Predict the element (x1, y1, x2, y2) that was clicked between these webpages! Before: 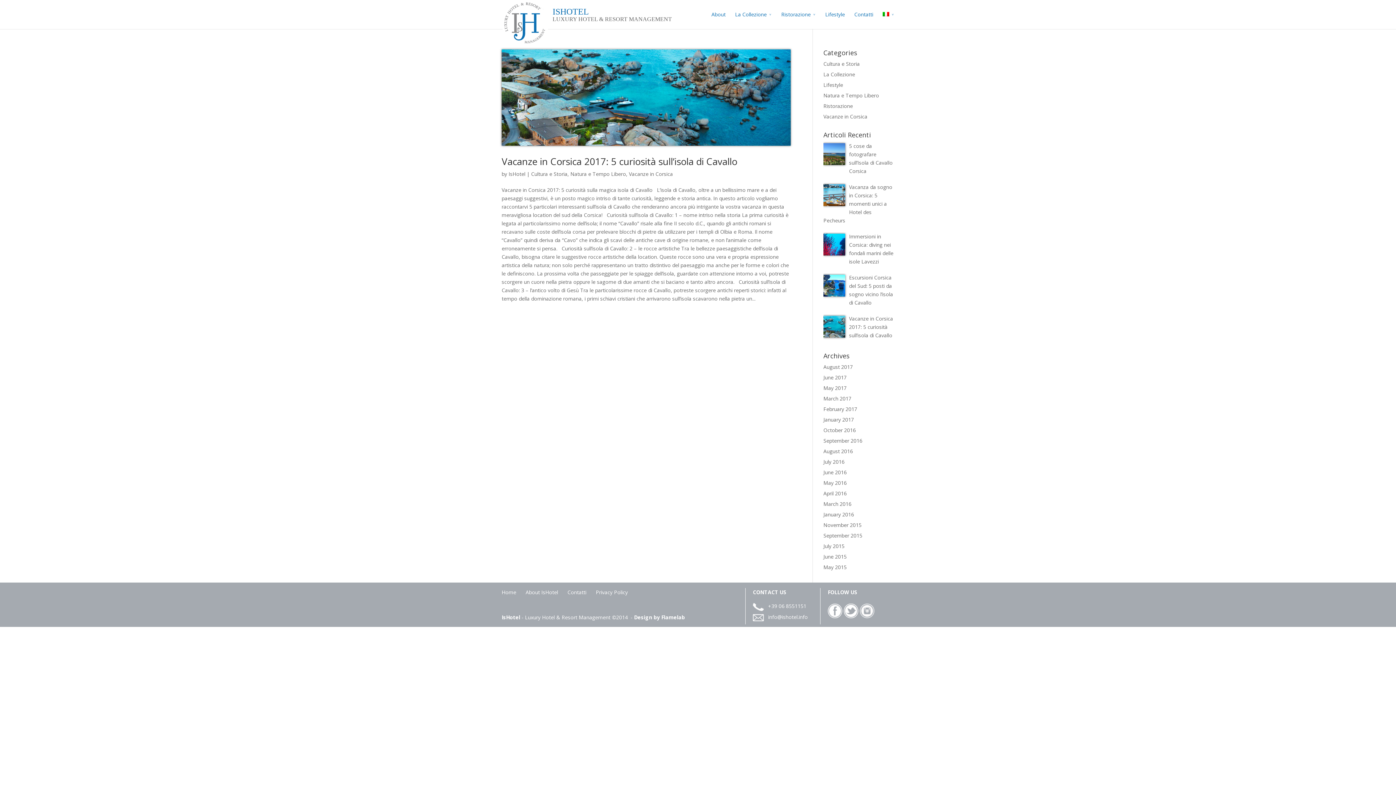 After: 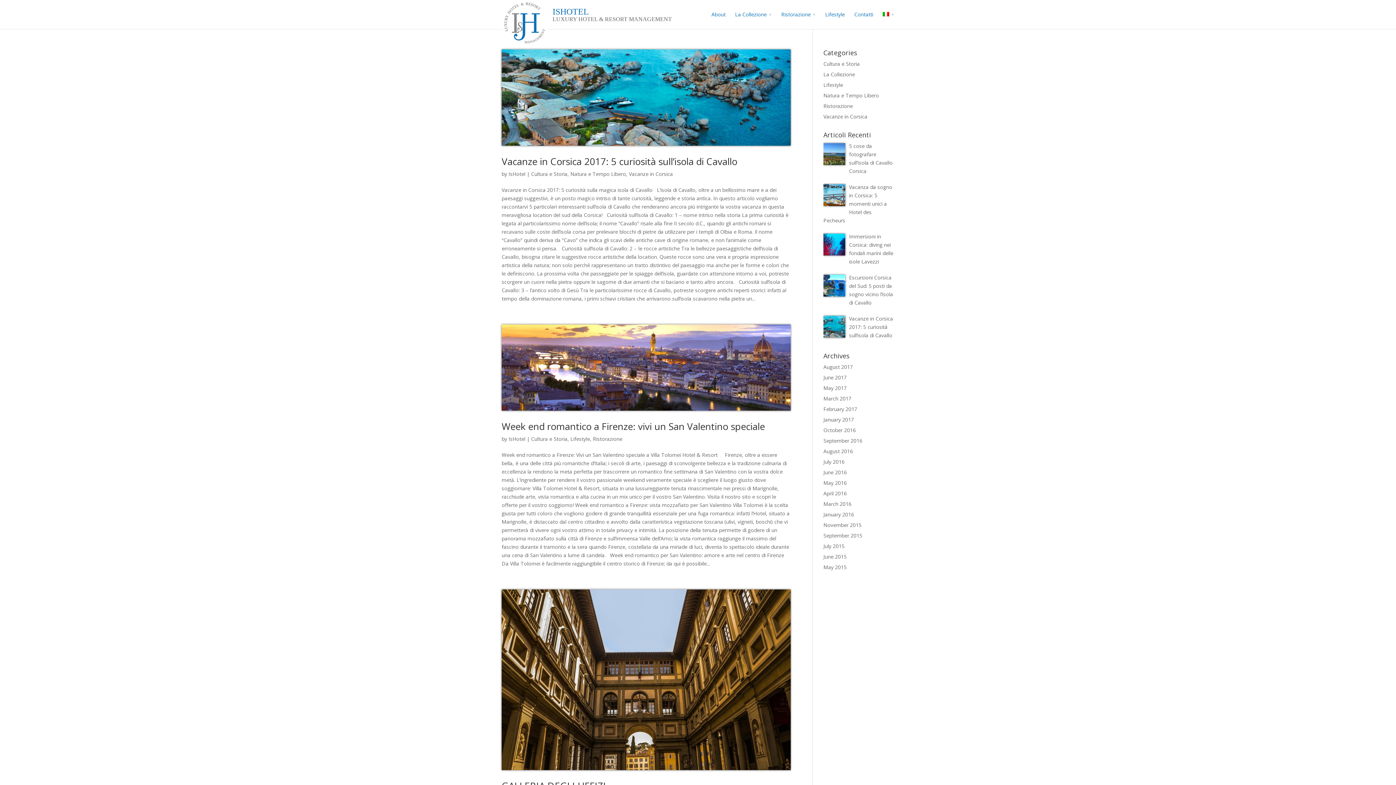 Action: label: Cultura e Storia bbox: (823, 60, 860, 67)